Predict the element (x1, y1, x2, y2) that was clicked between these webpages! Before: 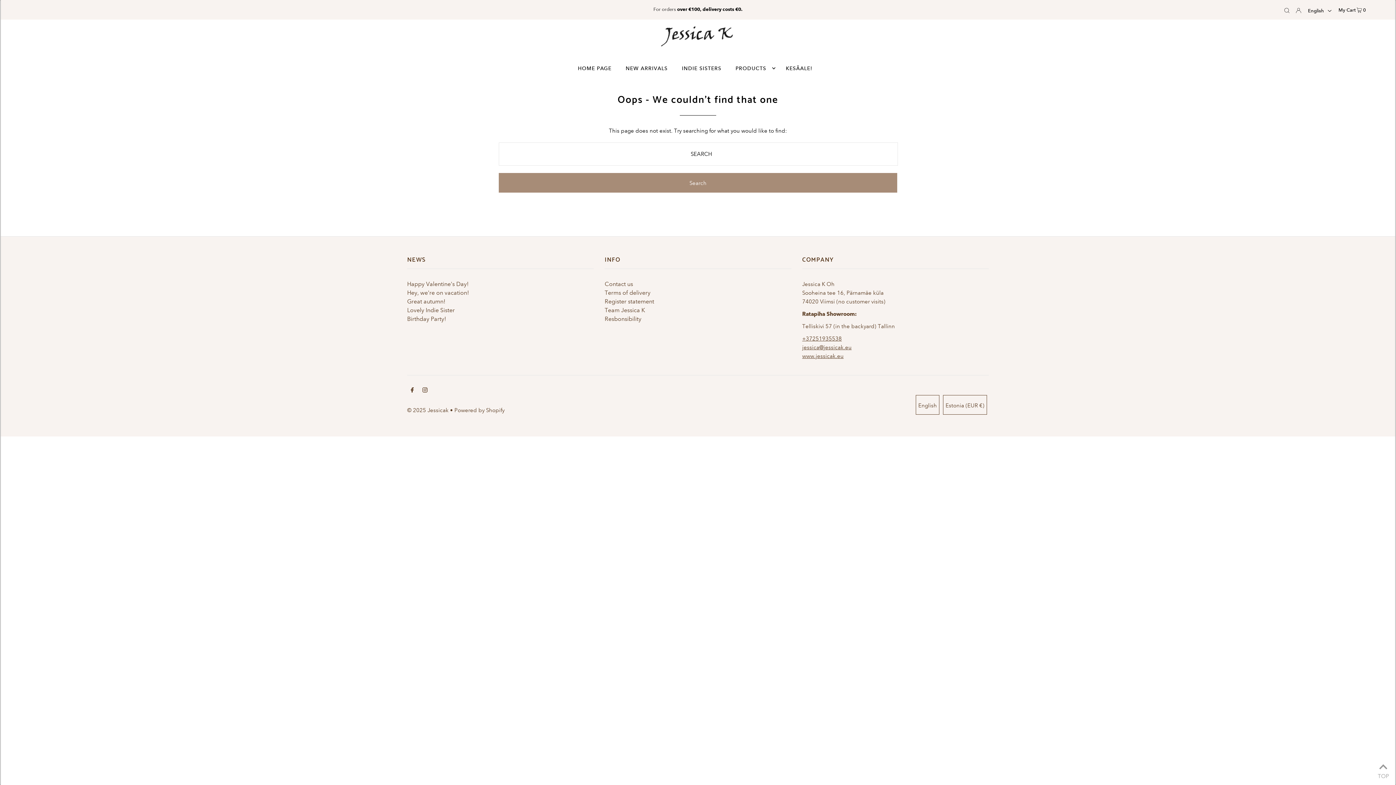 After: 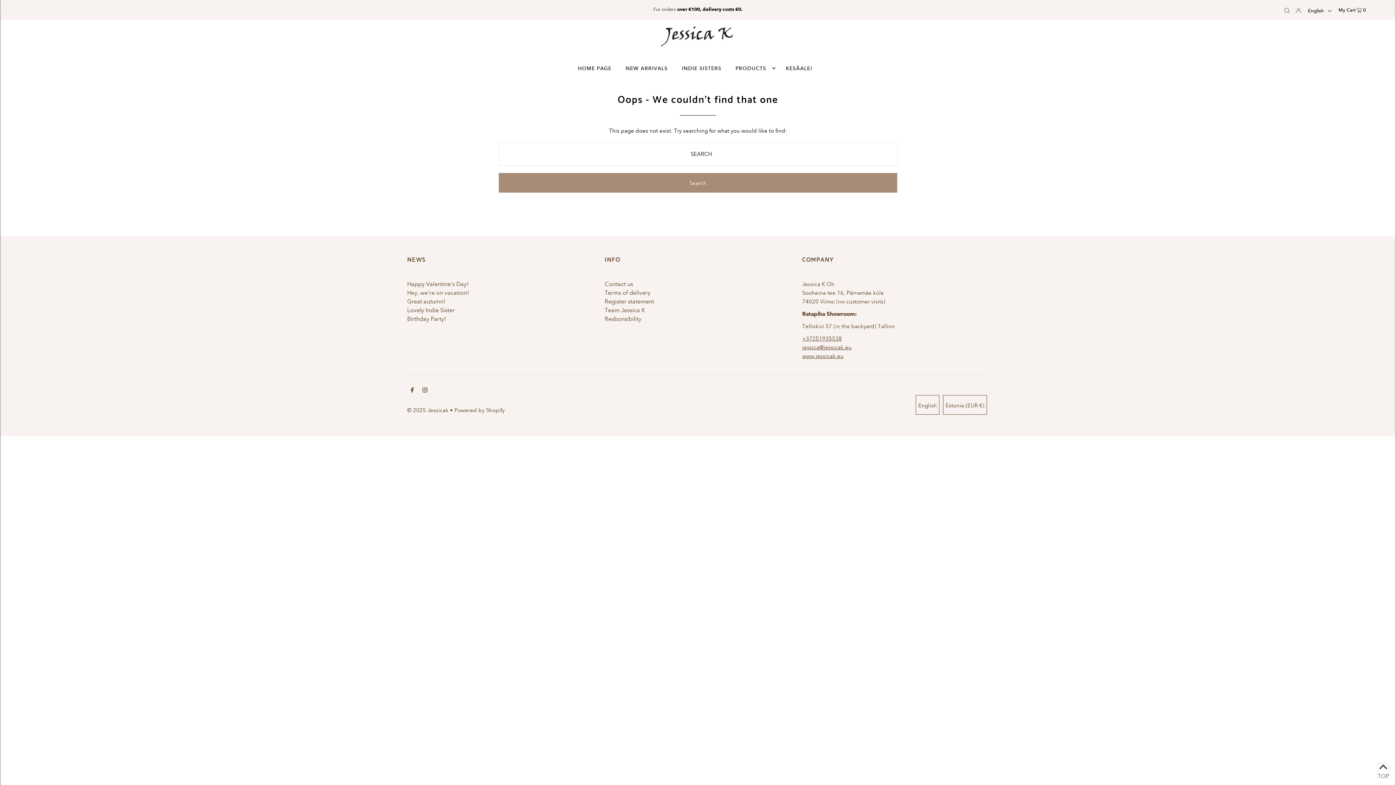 Action: label:  TOP bbox: (1378, 763, 1389, 778)